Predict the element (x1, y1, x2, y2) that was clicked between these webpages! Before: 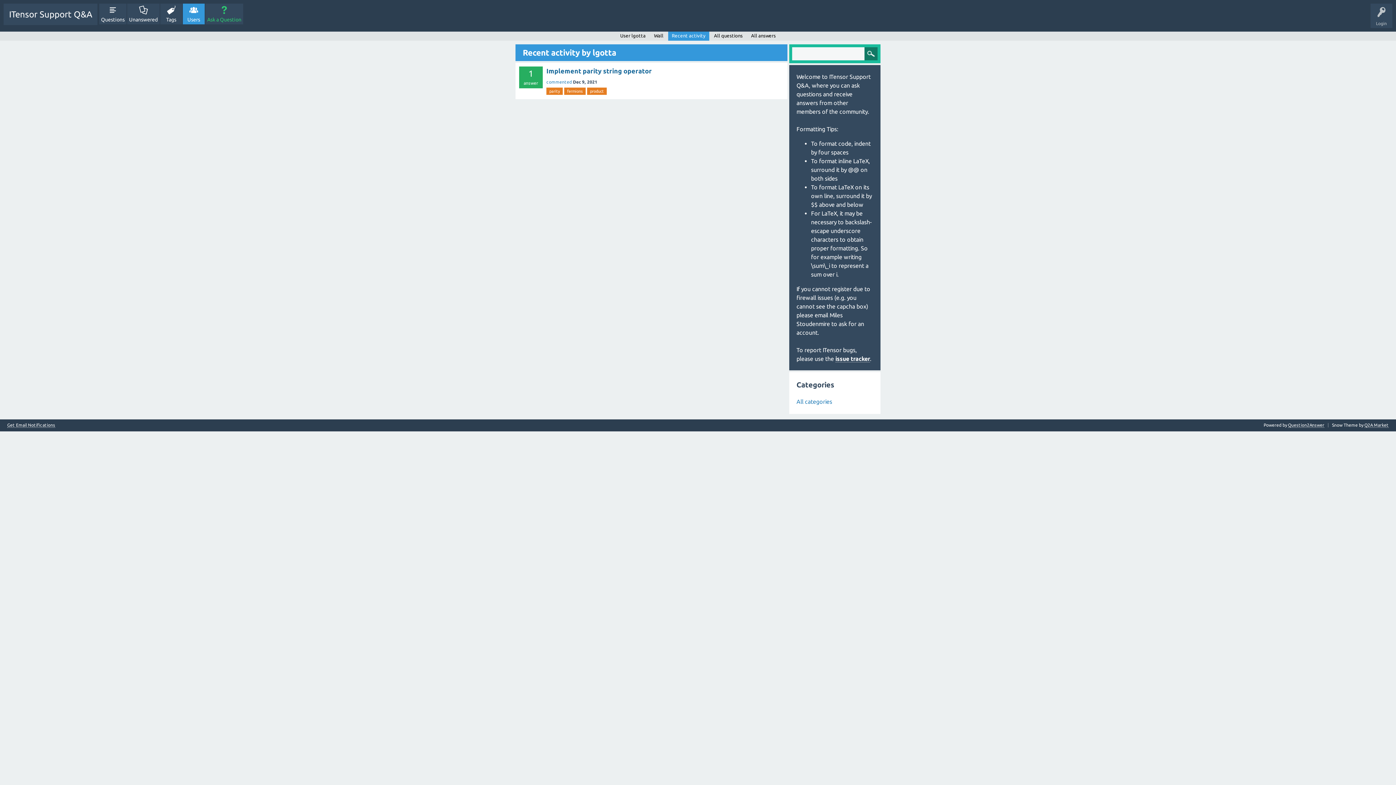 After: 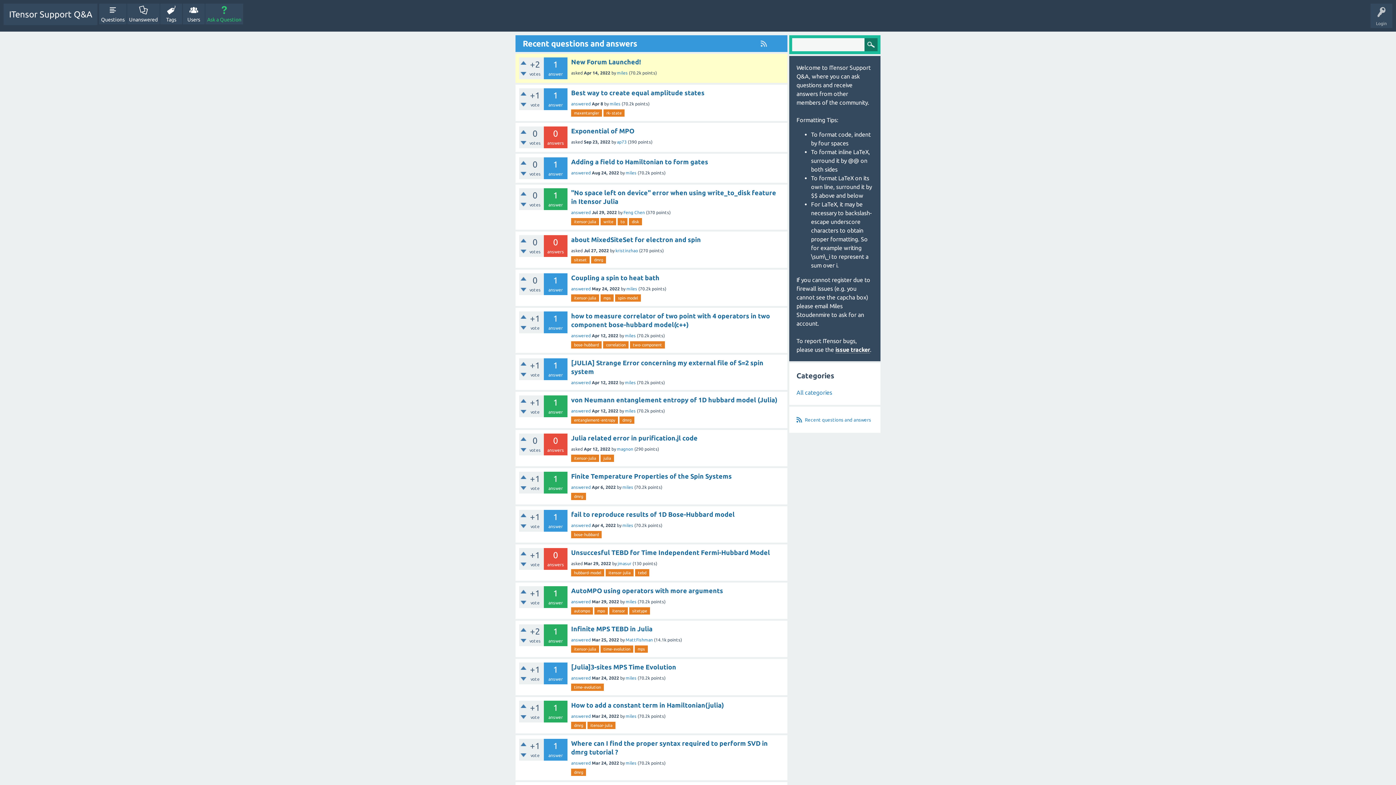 Action: label: ITensor Support Q&A bbox: (3, 3, 97, 25)